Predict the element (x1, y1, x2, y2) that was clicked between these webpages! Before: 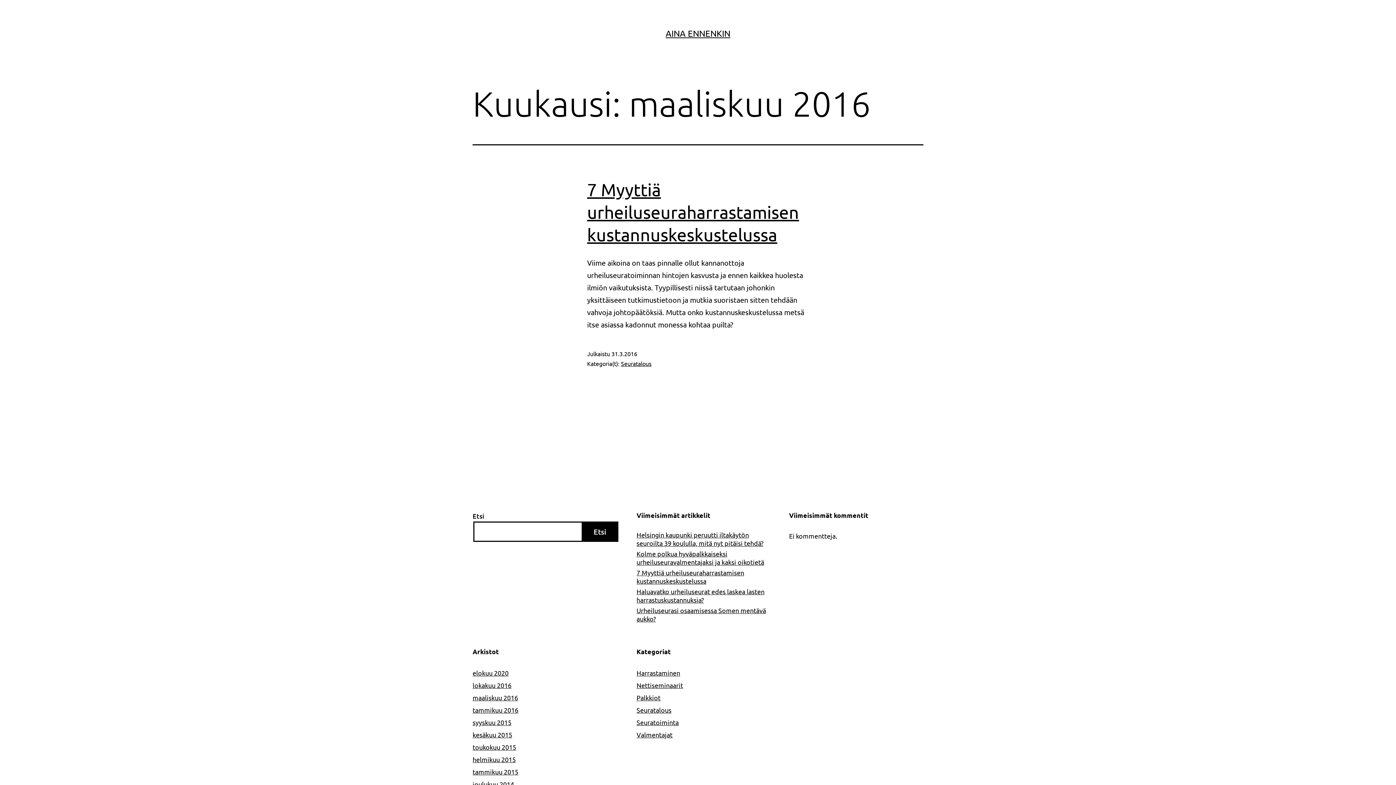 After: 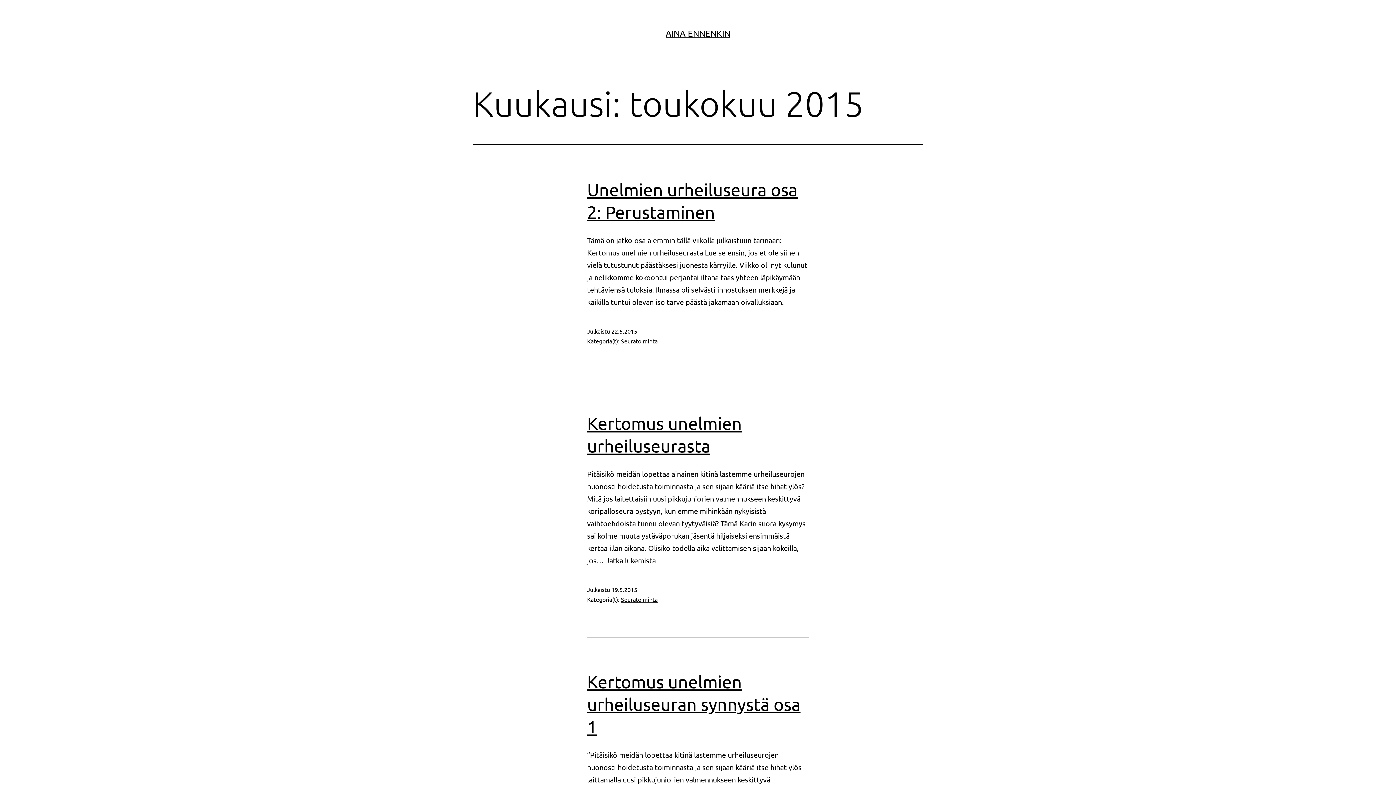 Action: label: toukokuu 2015 bbox: (472, 743, 516, 751)